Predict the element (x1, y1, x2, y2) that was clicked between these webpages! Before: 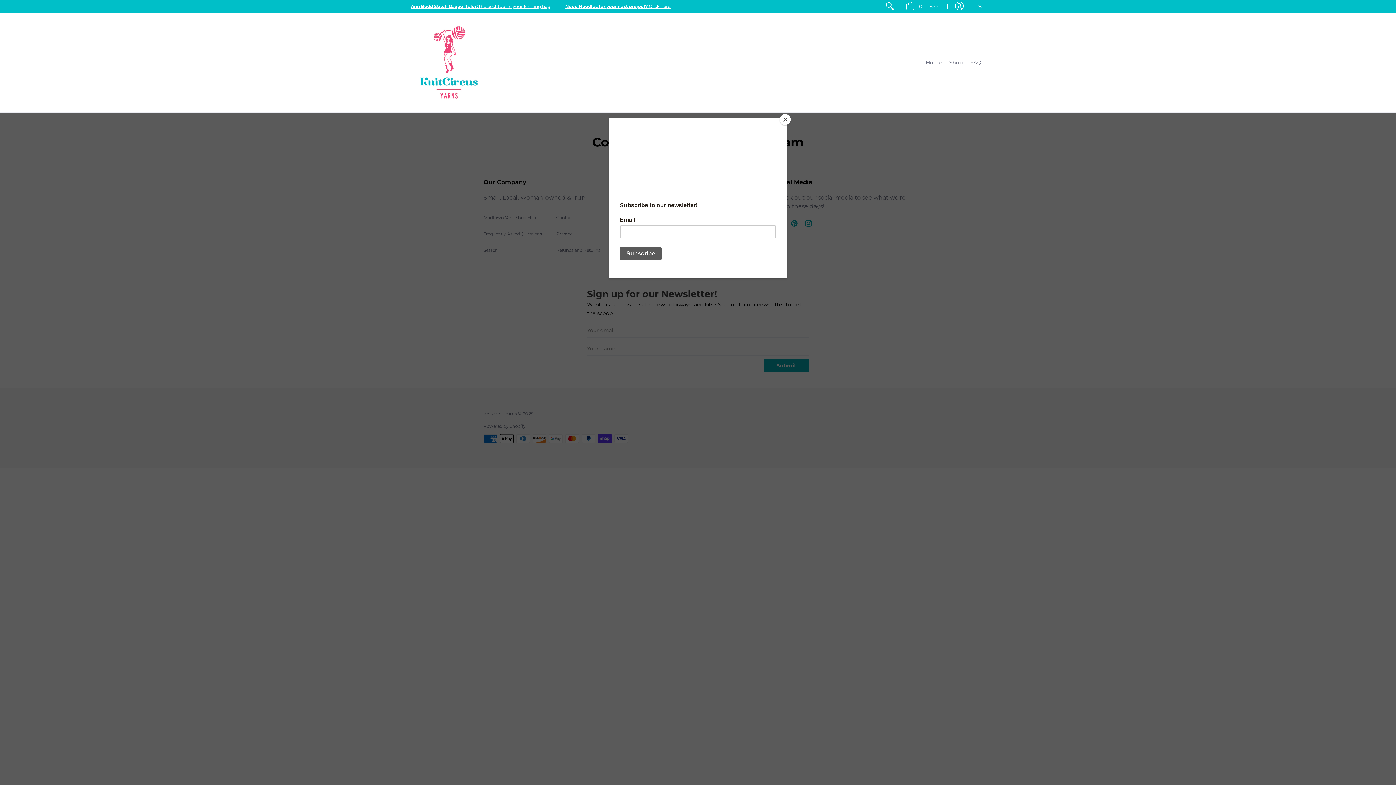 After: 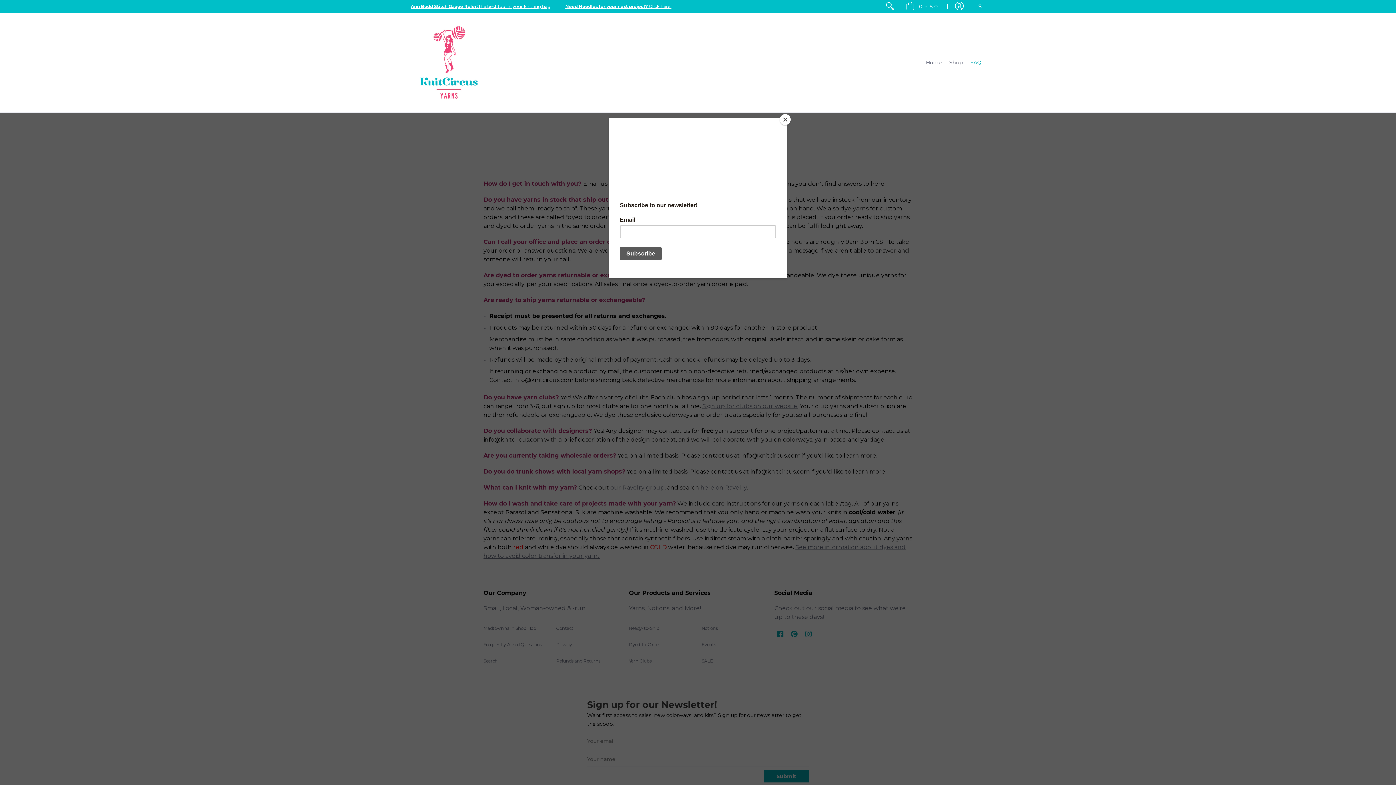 Action: bbox: (966, 12, 985, 112) label: FAQ